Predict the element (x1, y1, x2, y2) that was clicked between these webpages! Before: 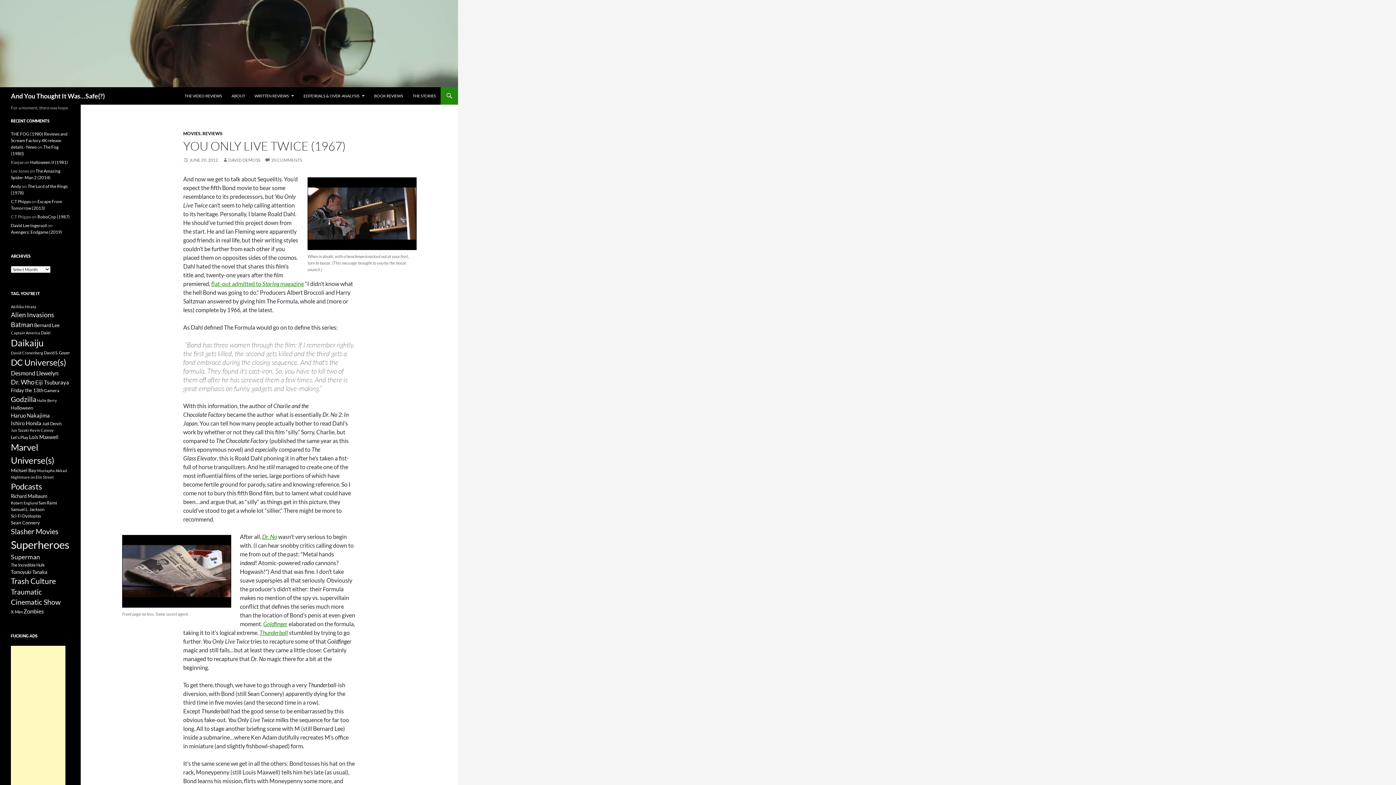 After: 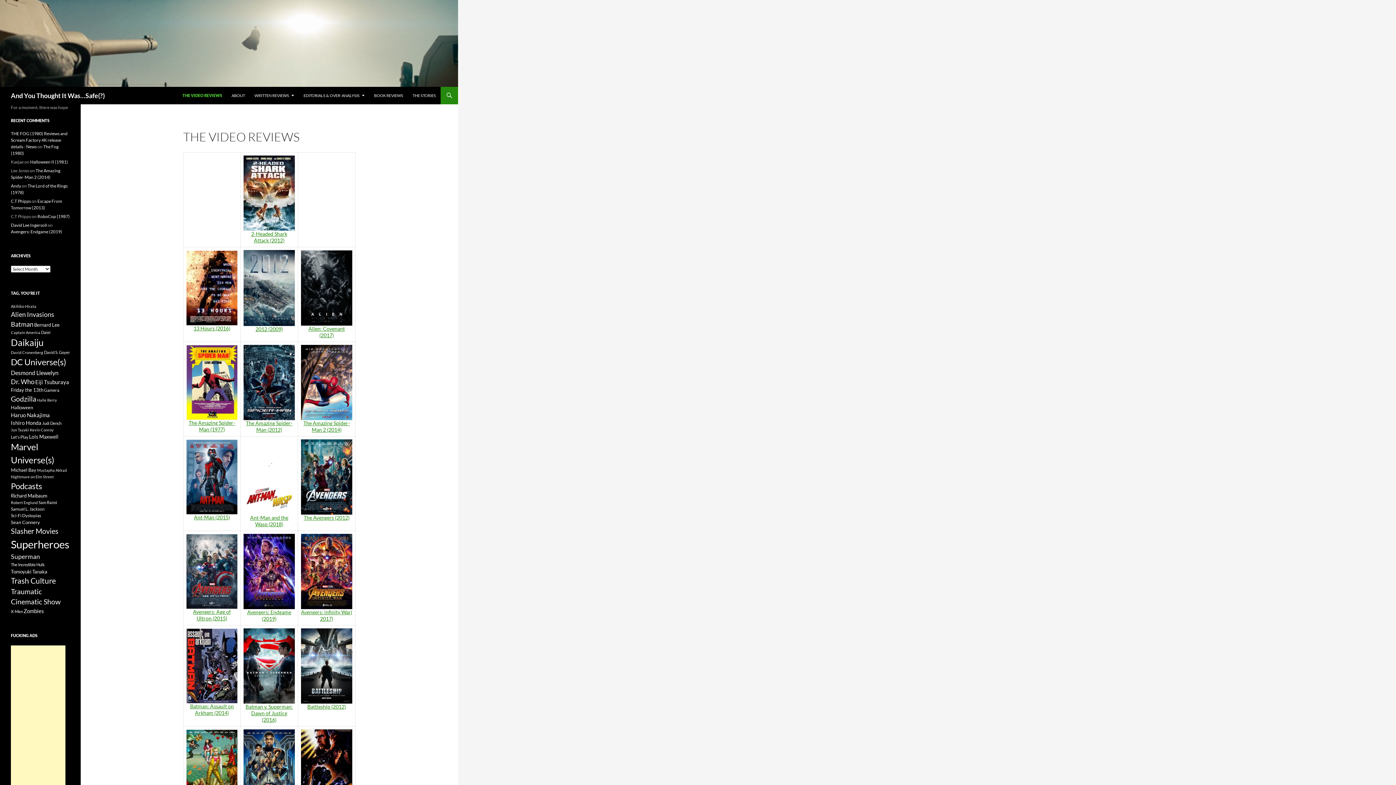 Action: label: THE VIDEO REVIEWS bbox: (180, 87, 226, 104)